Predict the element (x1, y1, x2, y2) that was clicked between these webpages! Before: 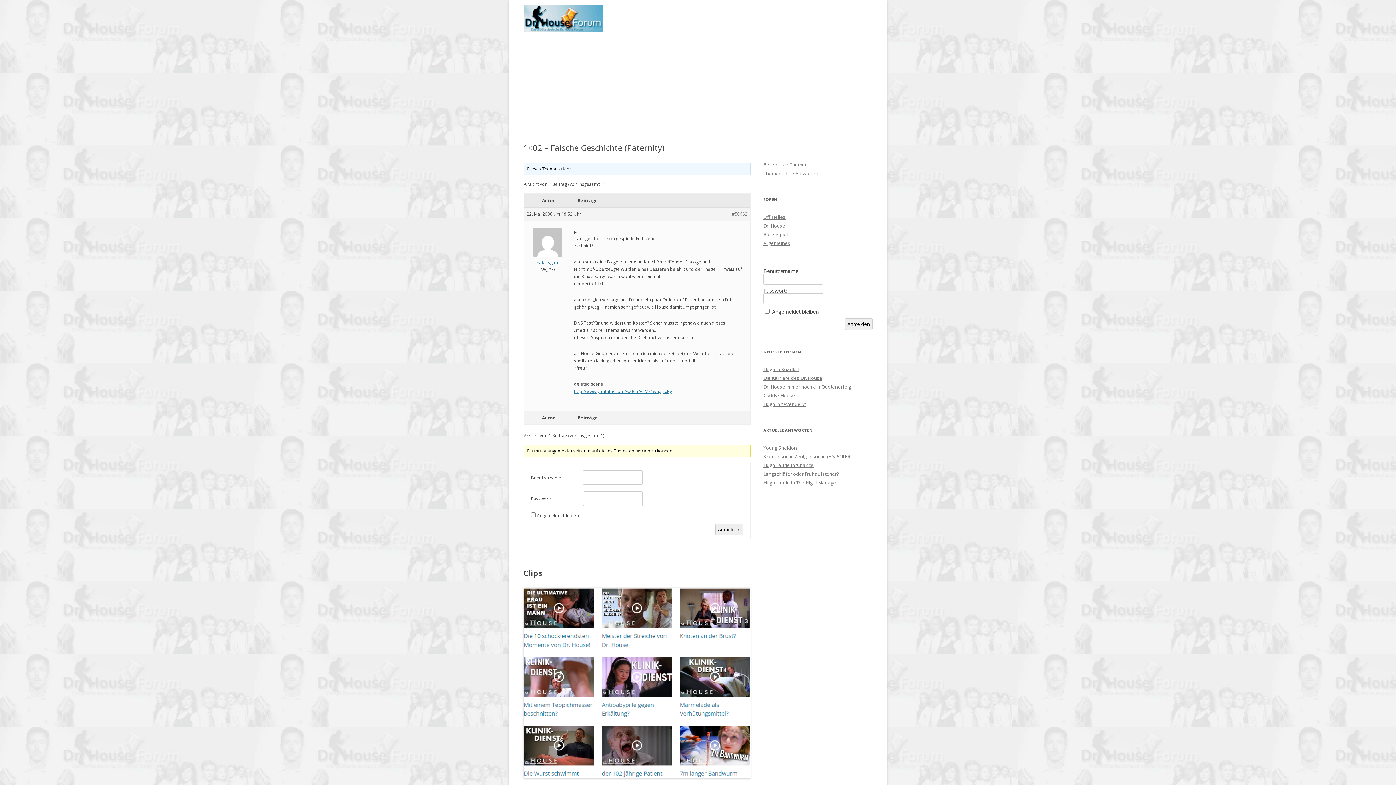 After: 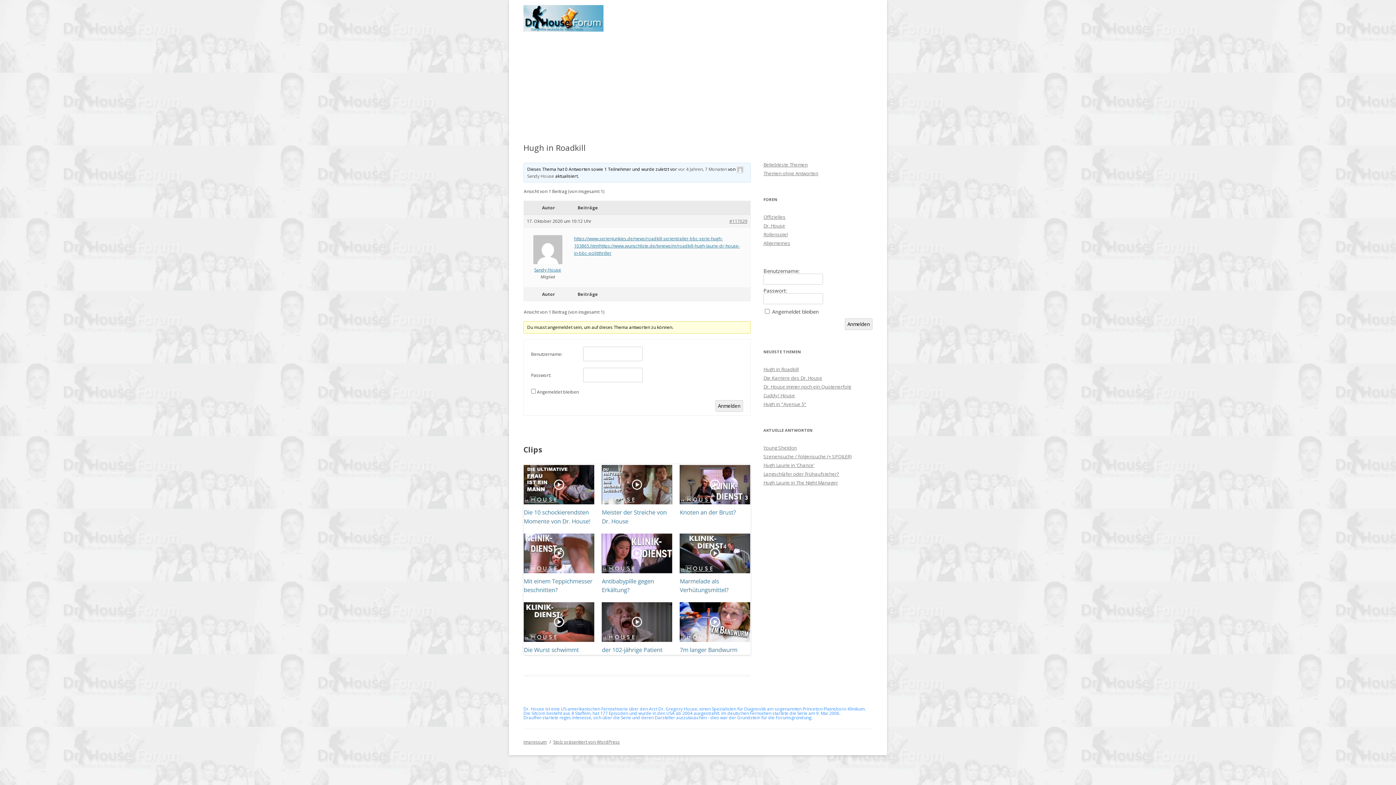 Action: bbox: (763, 366, 798, 372) label: Hugh in Roadkill